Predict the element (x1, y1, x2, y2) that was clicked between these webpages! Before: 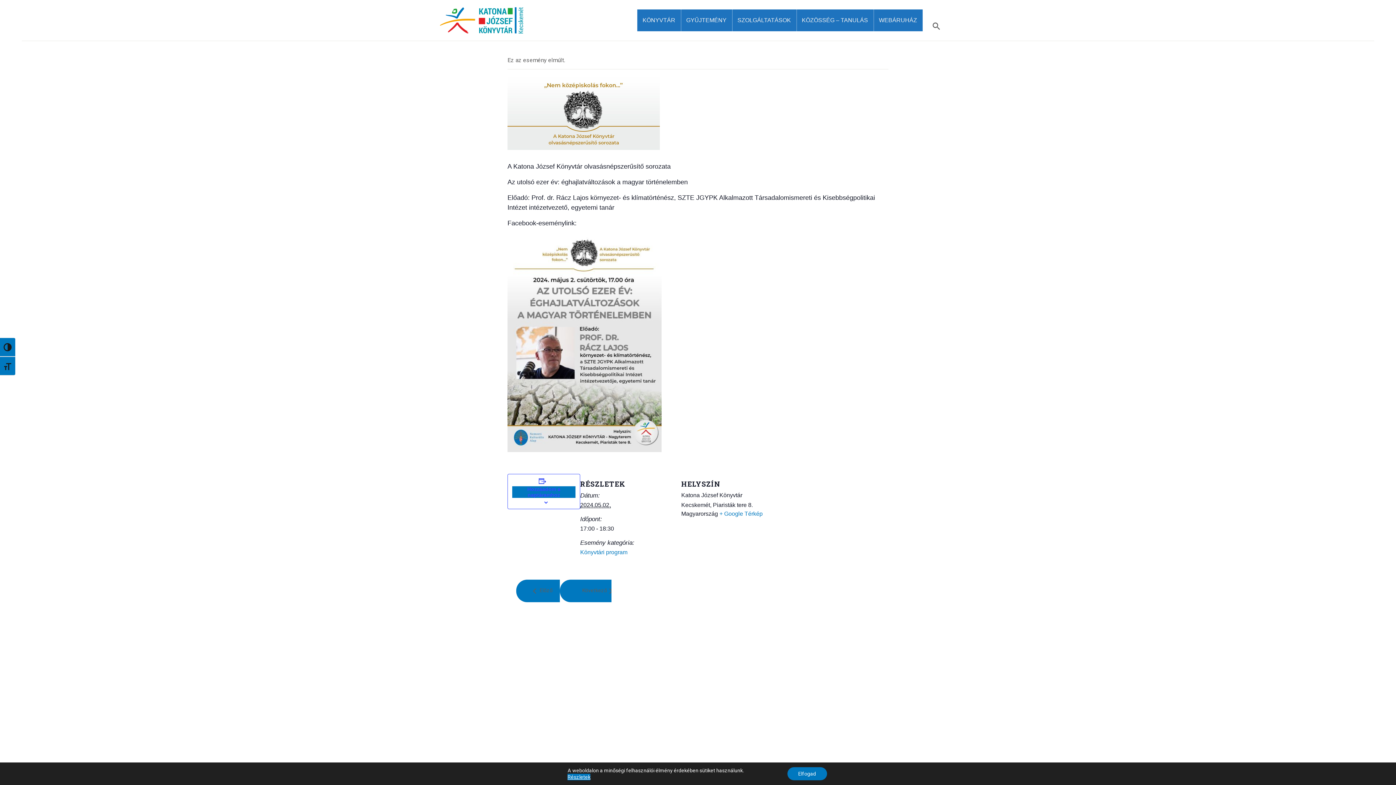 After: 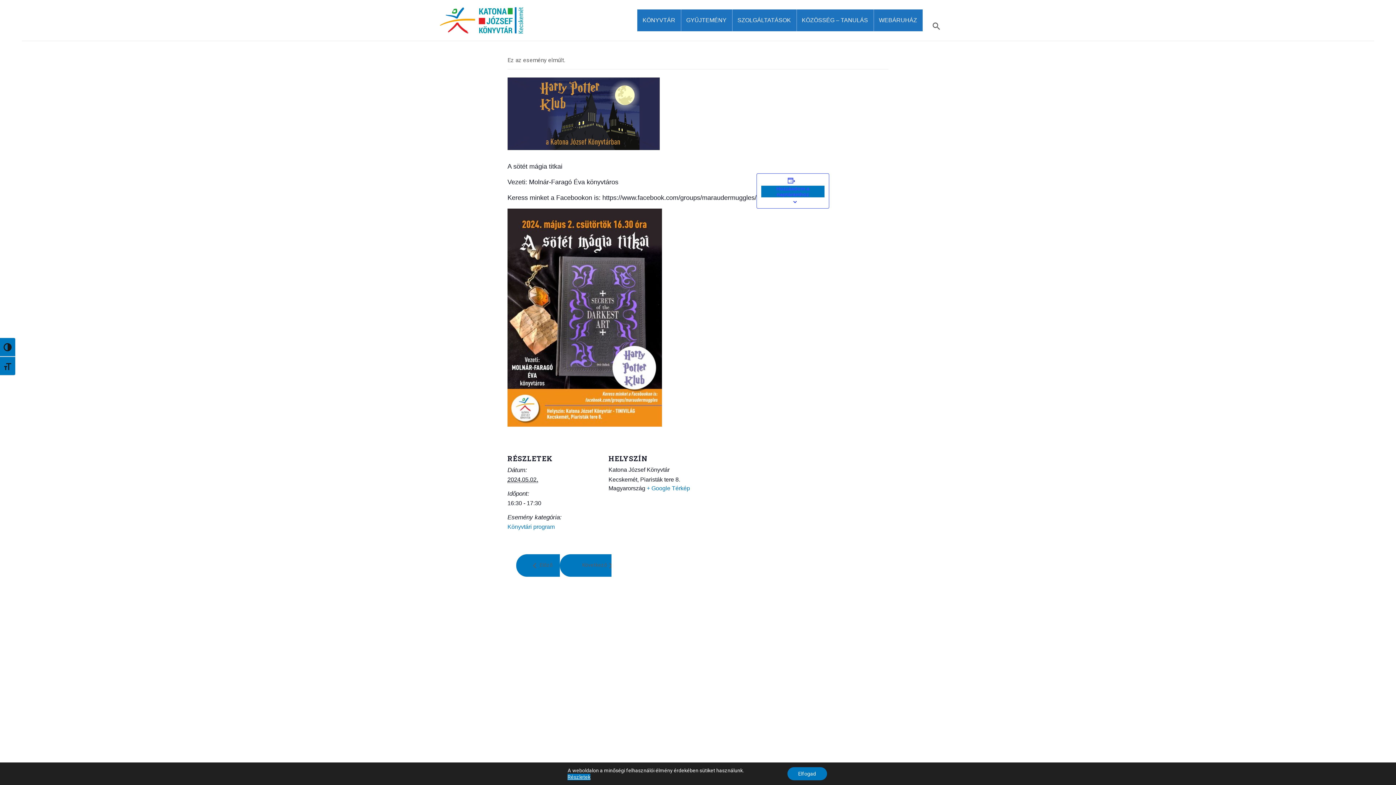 Action: label:  Előző bbox: (516, 580, 575, 602)